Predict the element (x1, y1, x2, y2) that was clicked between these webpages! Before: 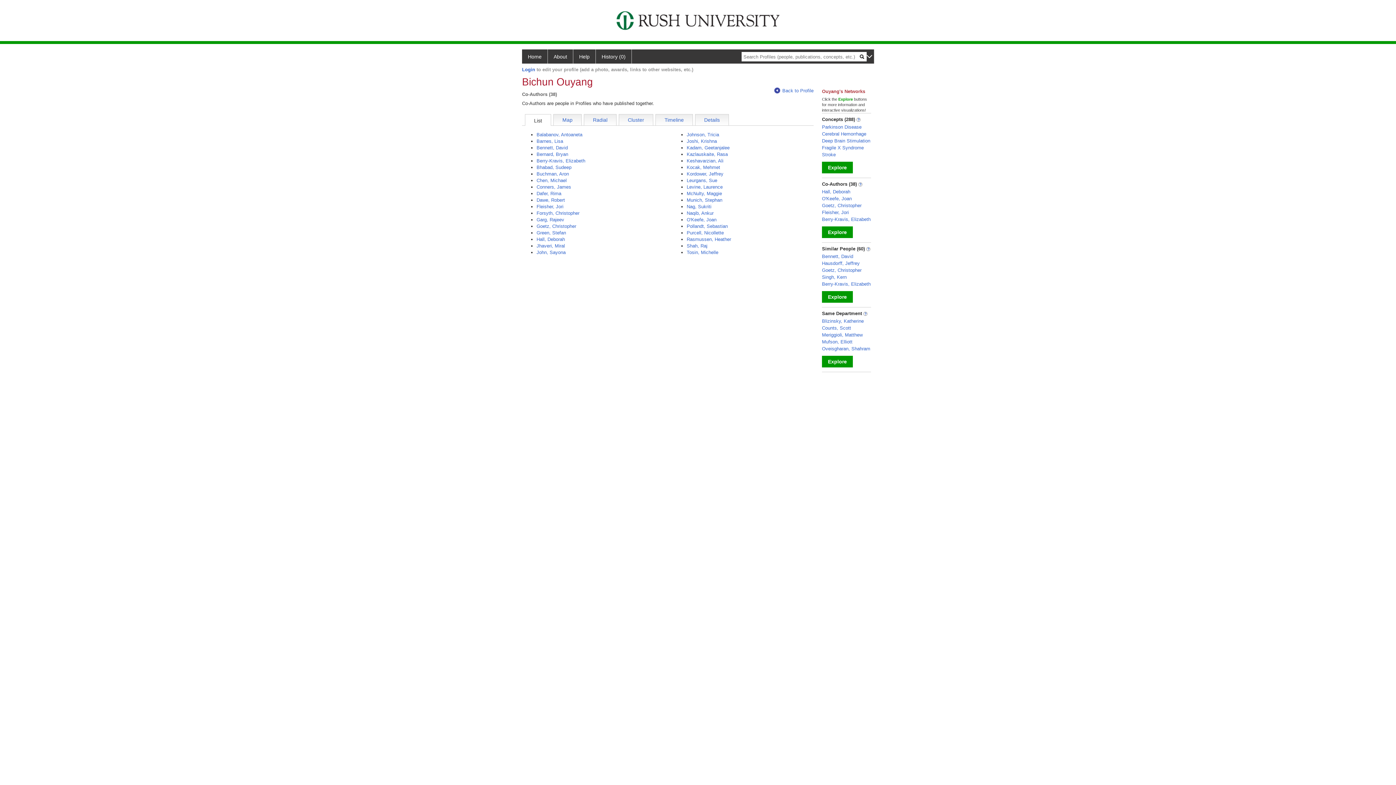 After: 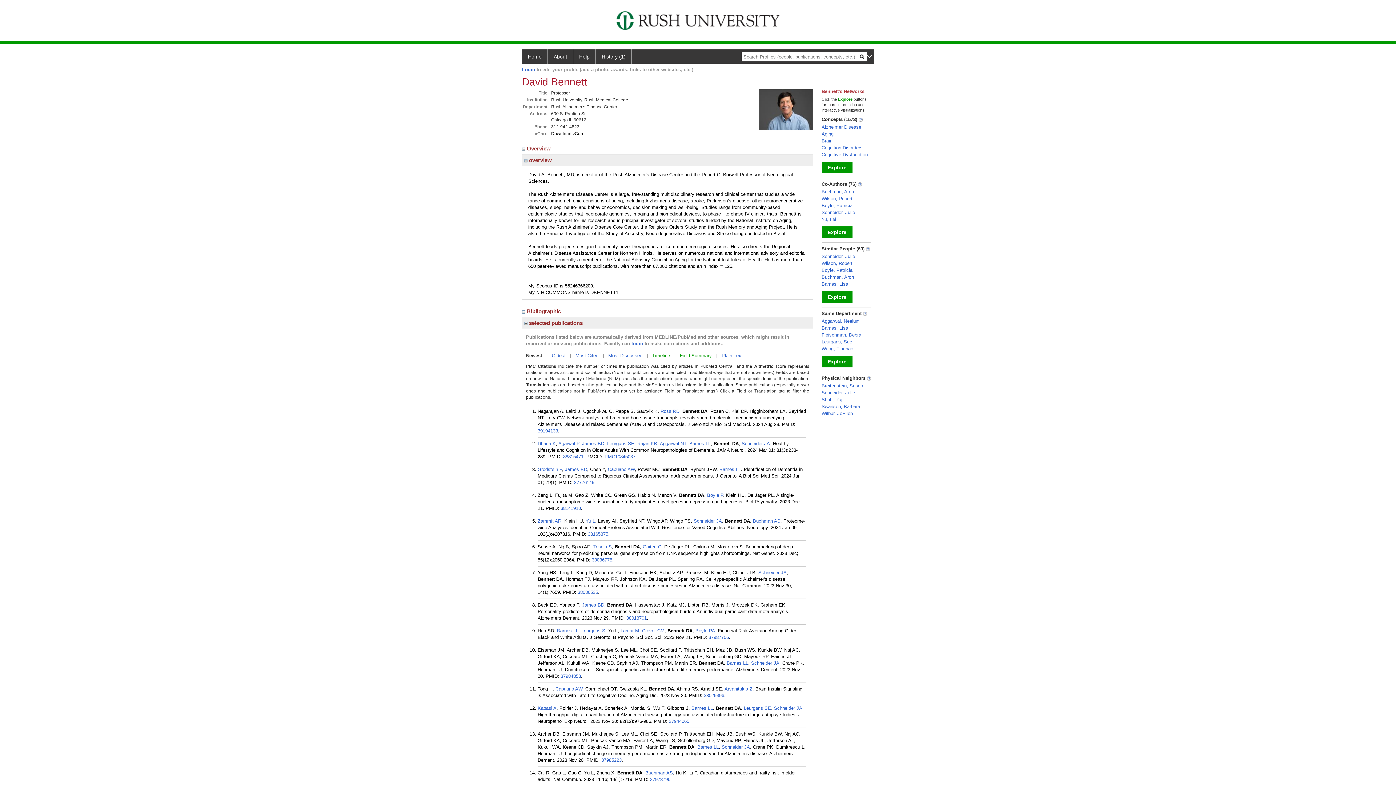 Action: bbox: (536, 145, 568, 150) label: Bennett, David